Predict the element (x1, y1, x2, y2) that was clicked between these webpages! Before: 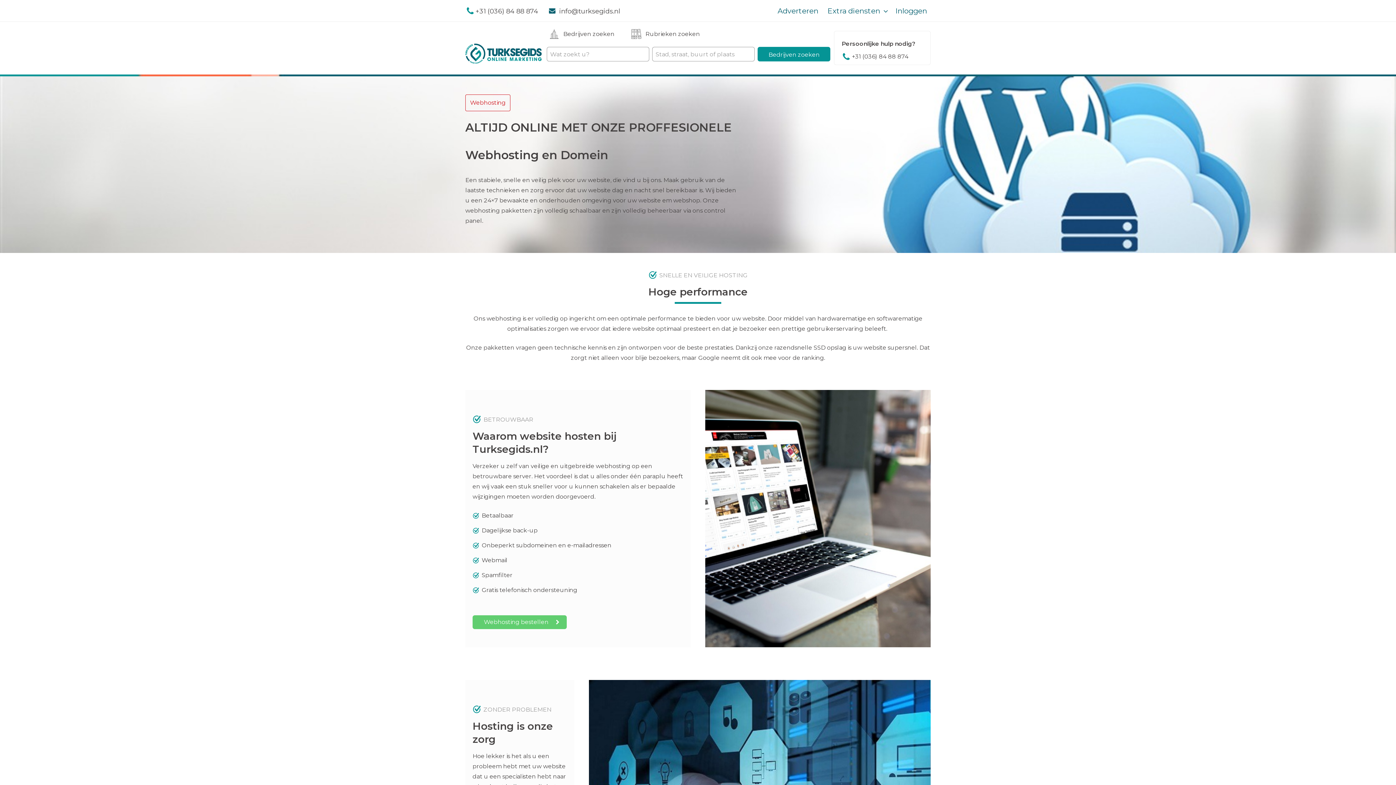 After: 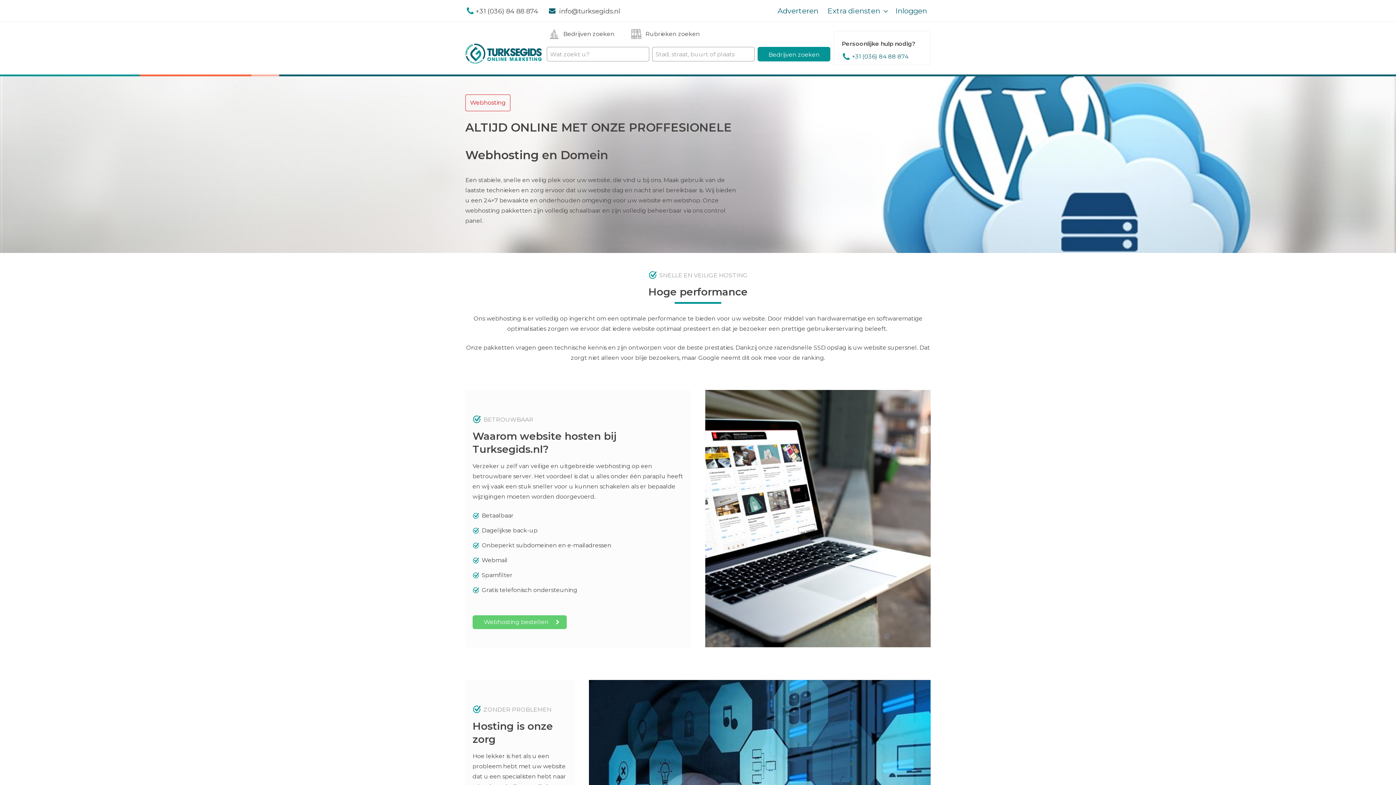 Action: label: +31 (036) 84 88 874 bbox: (852, 53, 908, 60)